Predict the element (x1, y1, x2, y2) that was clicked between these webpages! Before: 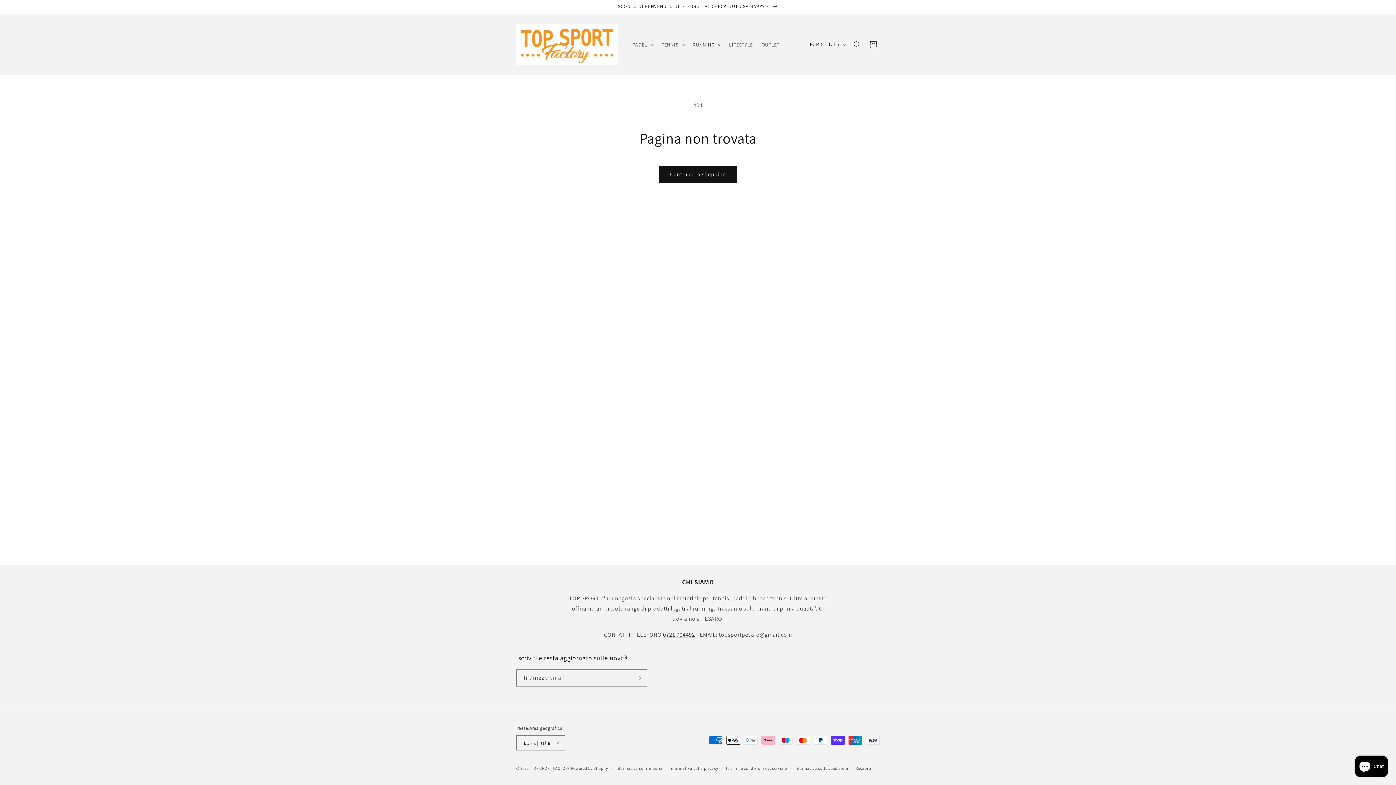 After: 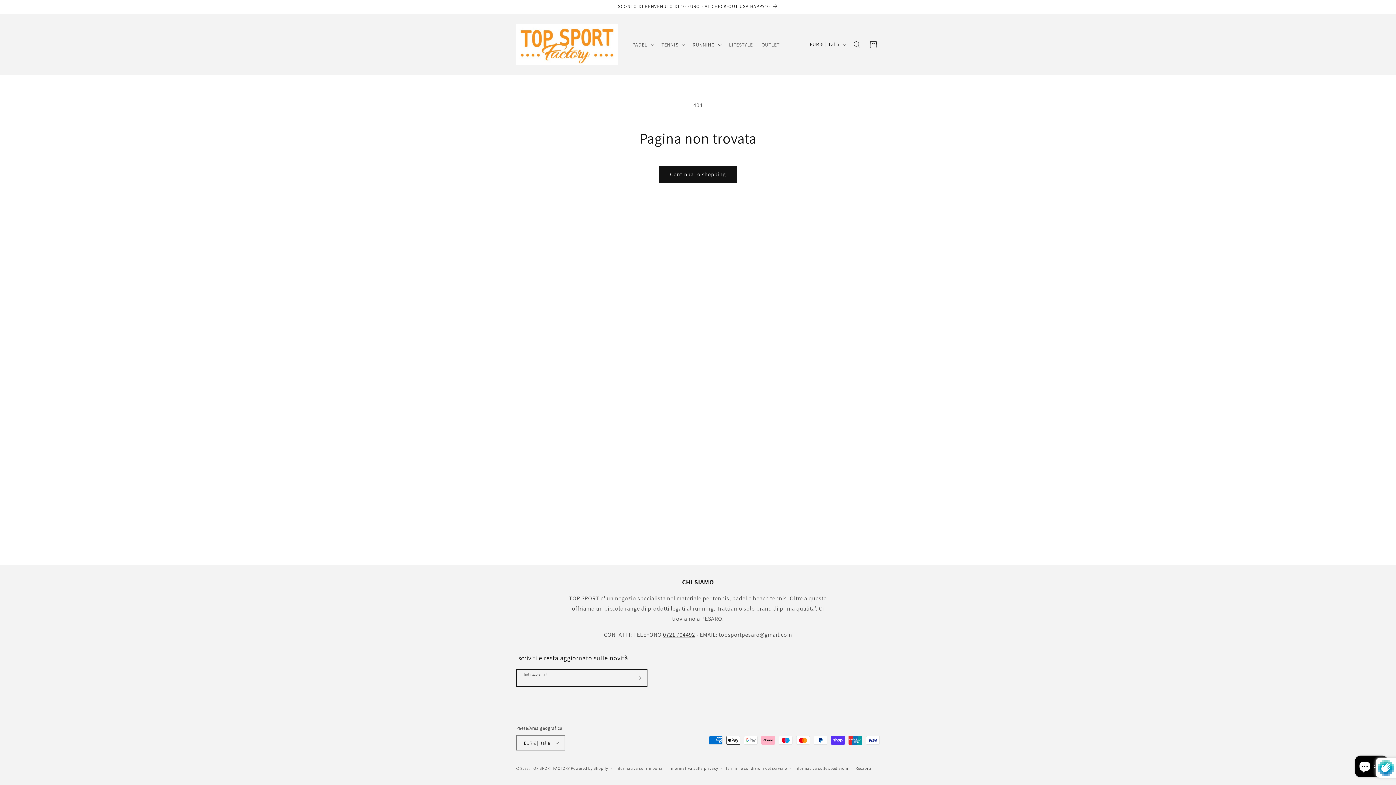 Action: label: Iscriviti bbox: (630, 669, 646, 686)